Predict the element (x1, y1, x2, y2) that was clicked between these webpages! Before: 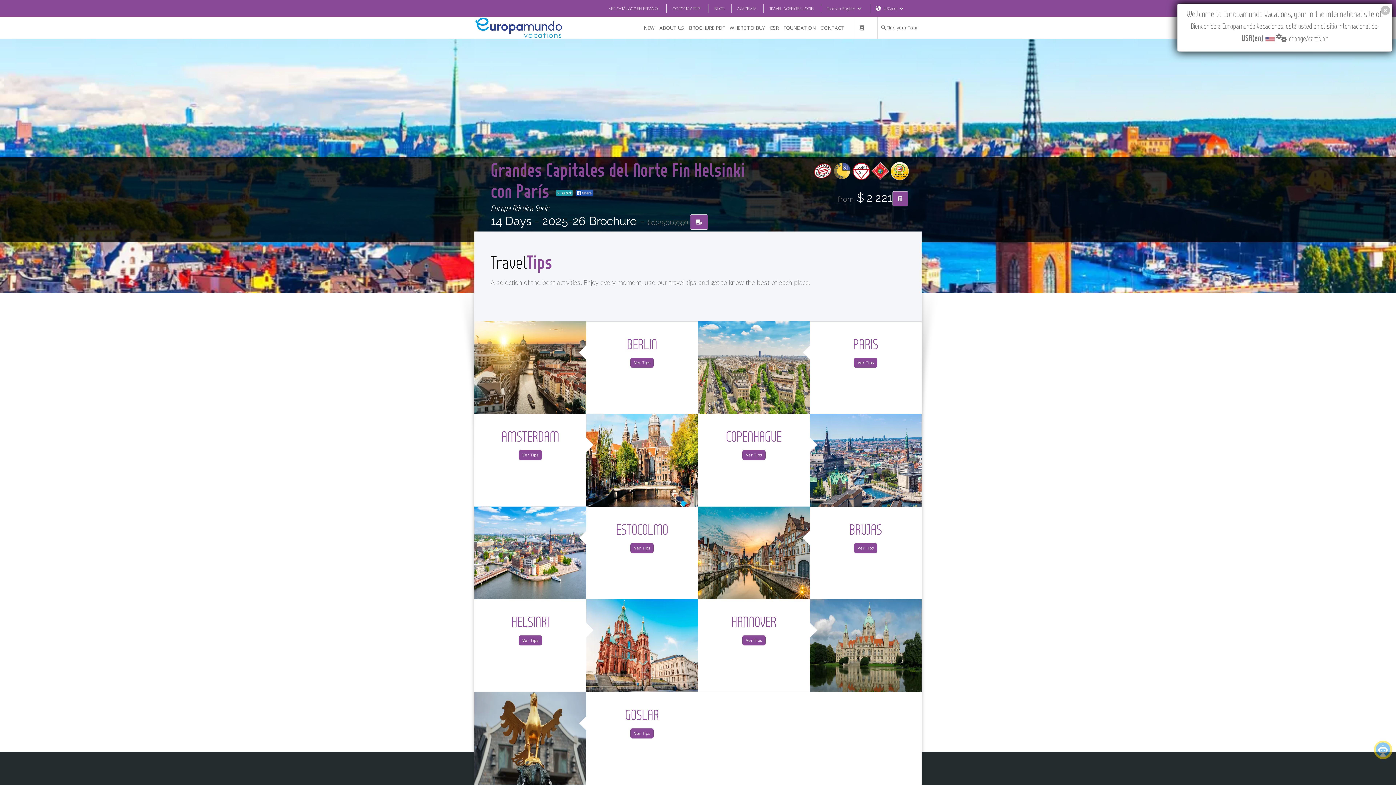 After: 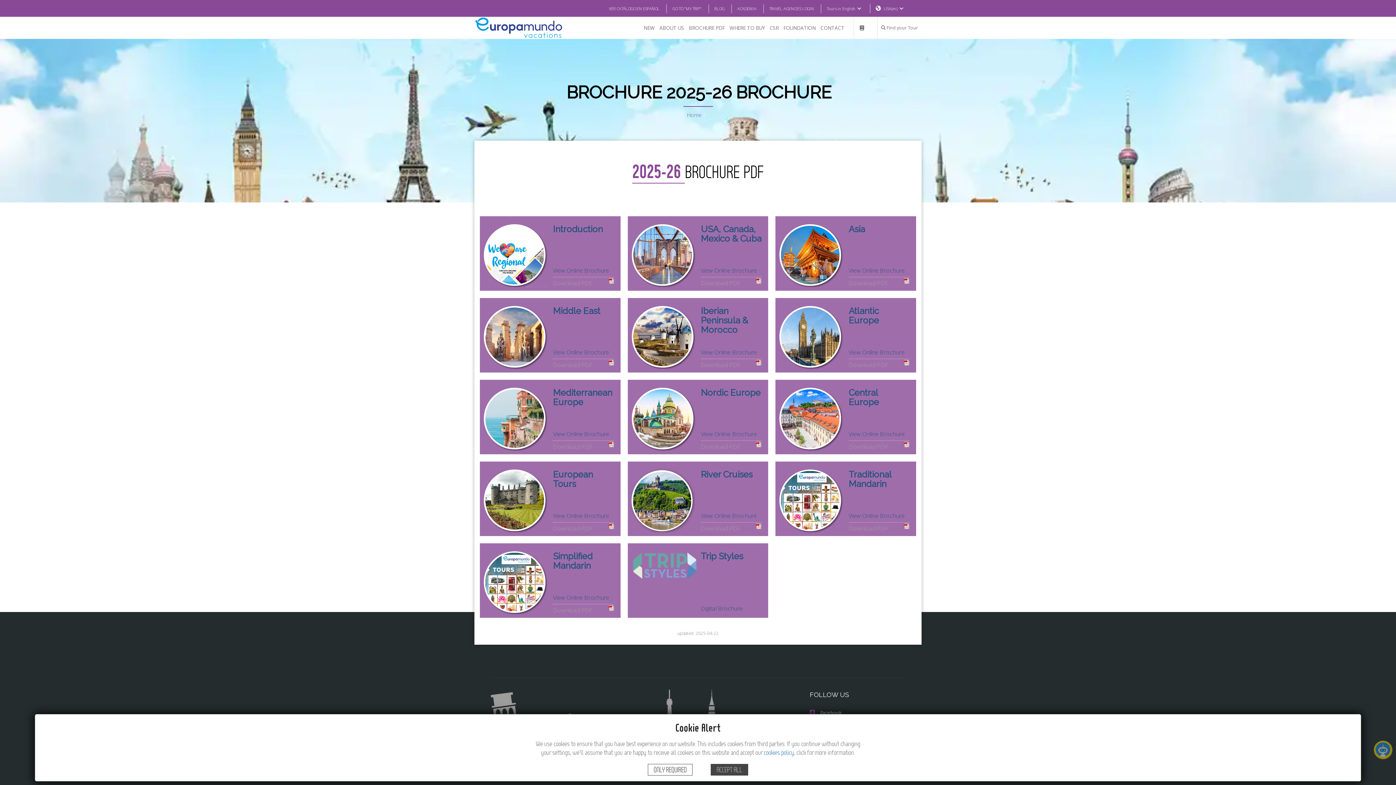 Action: bbox: (687, 17, 726, 38) label: BROCHURE PDF